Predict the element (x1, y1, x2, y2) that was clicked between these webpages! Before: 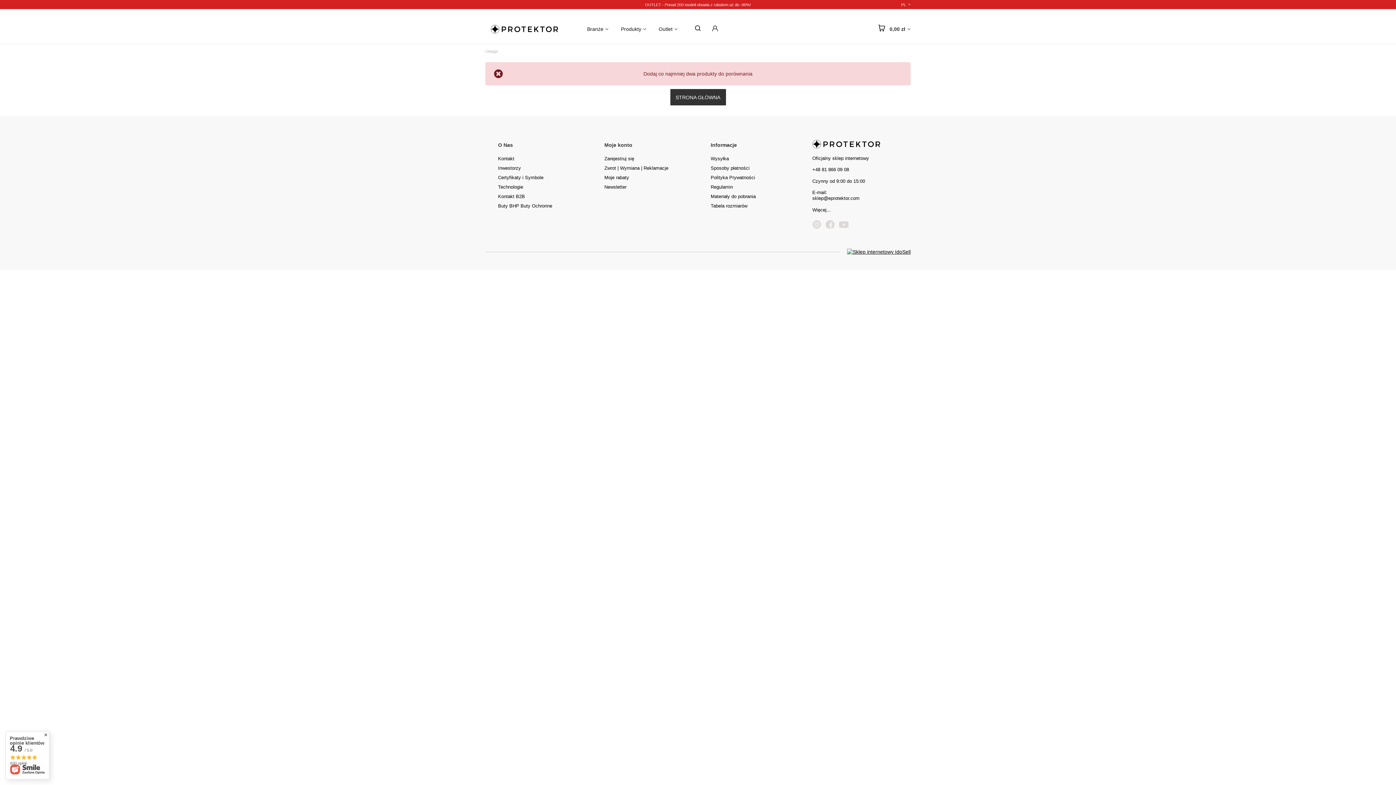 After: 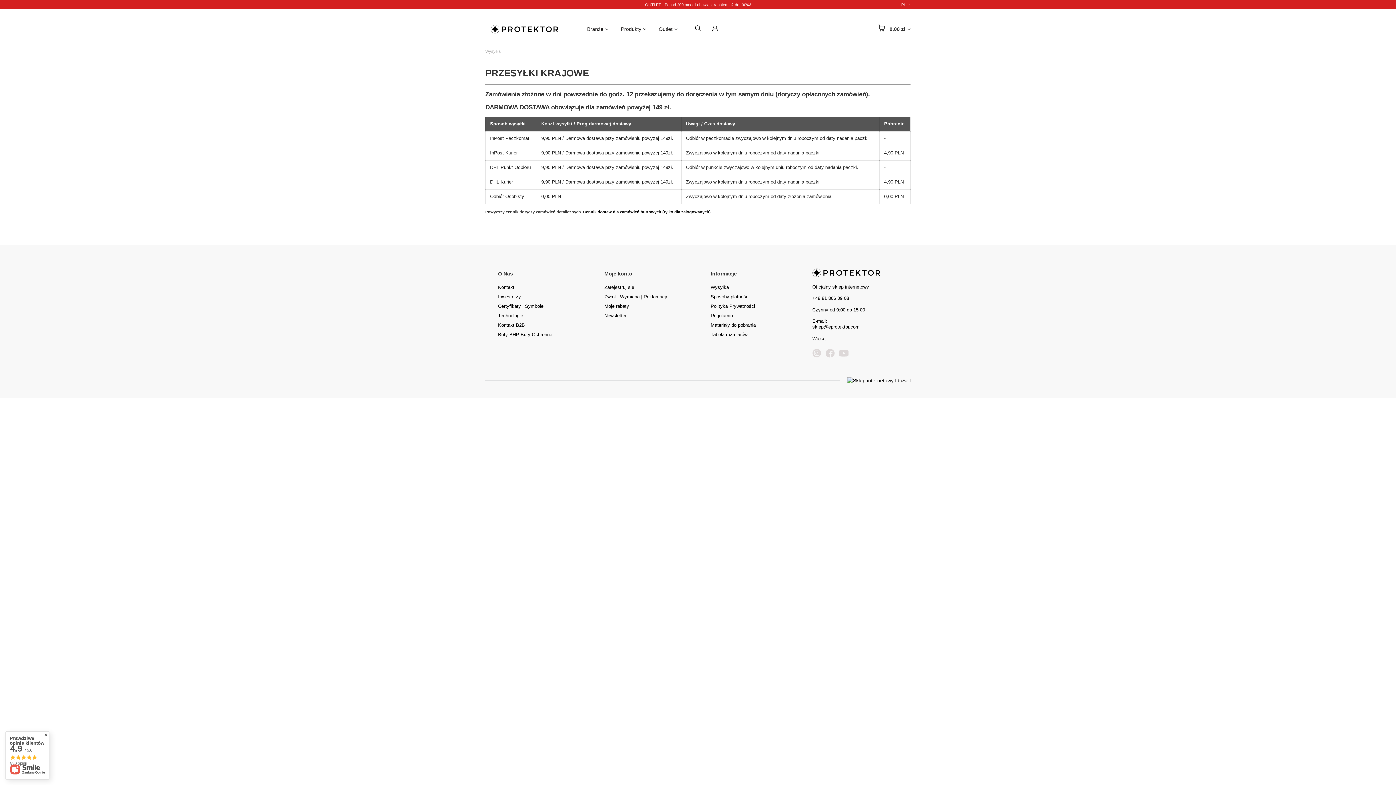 Action: label: Wysyłka bbox: (710, 156, 786, 161)